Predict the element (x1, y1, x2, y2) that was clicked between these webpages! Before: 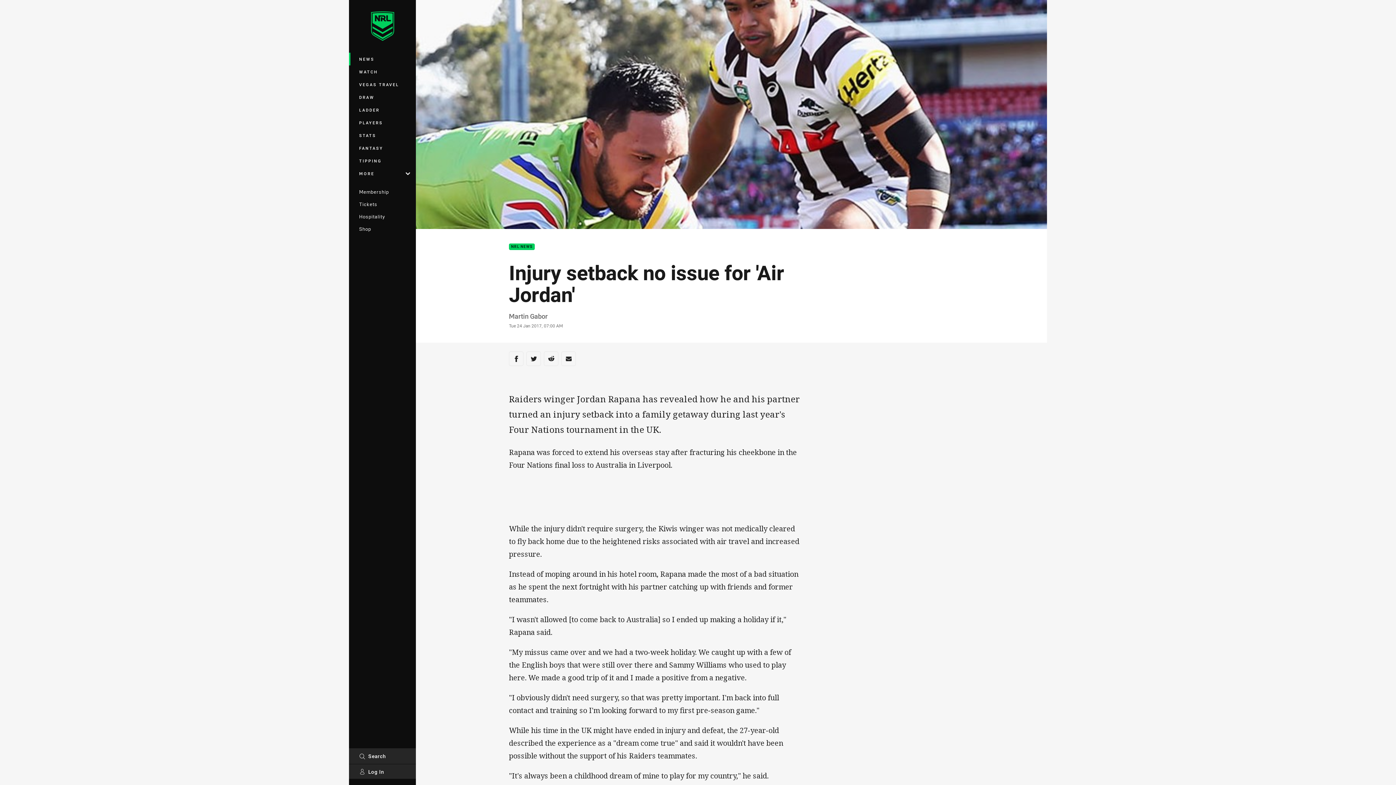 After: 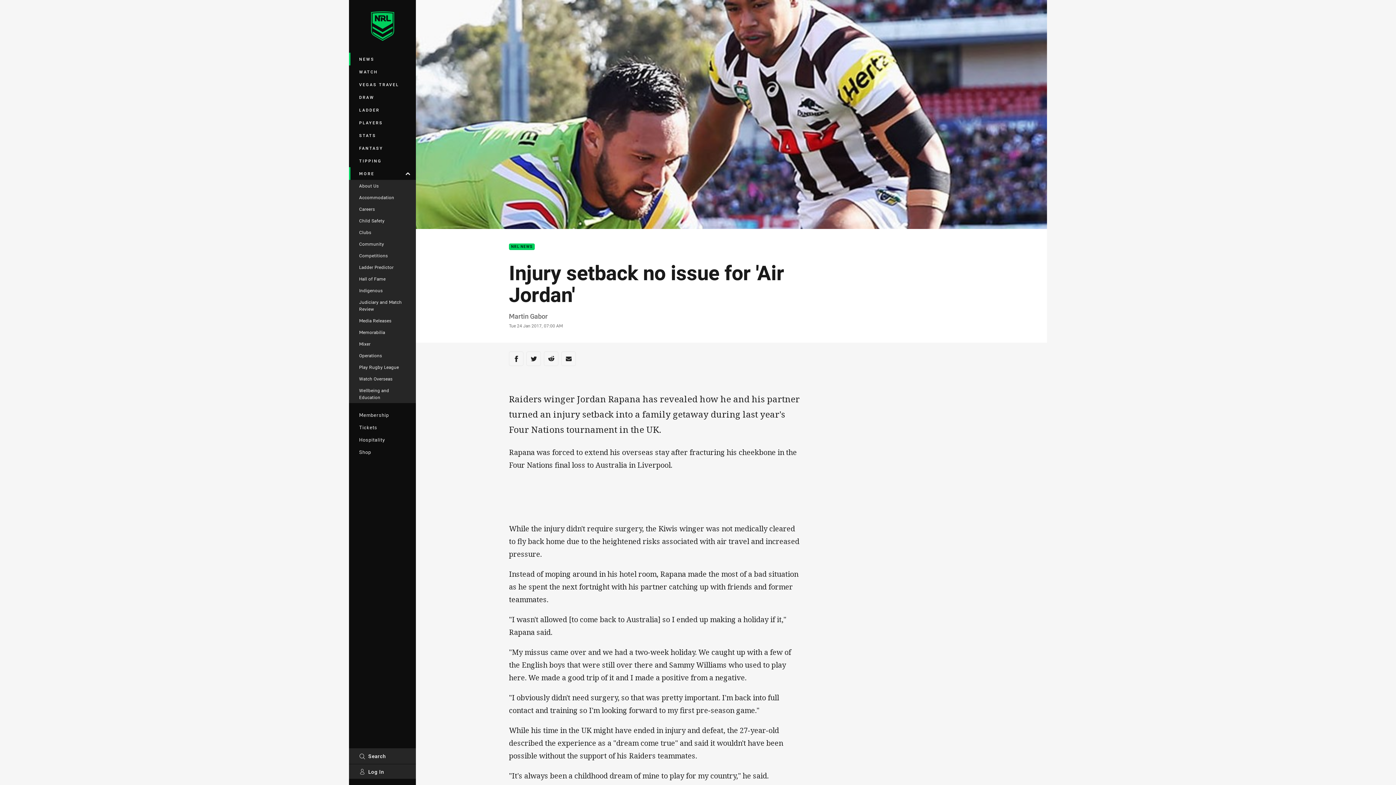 Action: bbox: (349, 167, 416, 180) label: MORE